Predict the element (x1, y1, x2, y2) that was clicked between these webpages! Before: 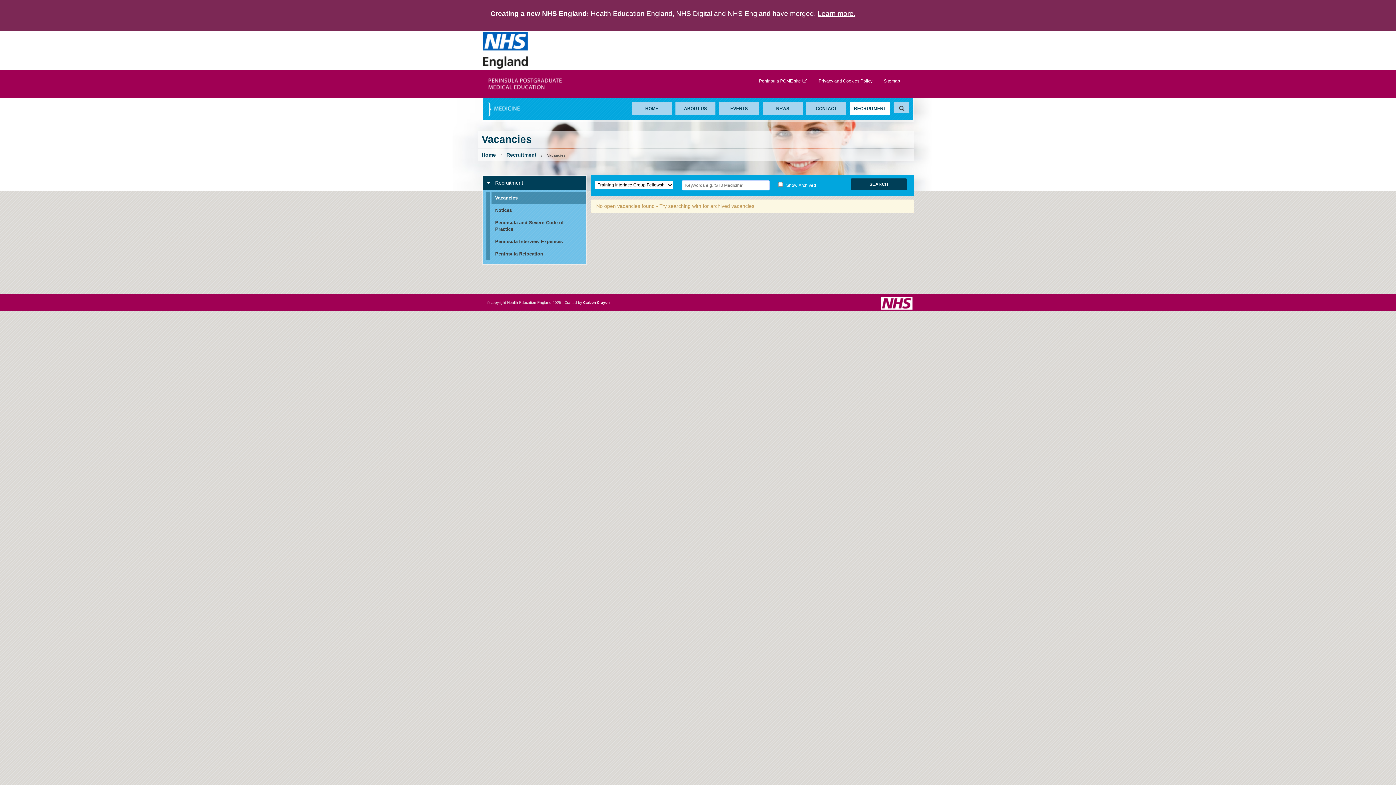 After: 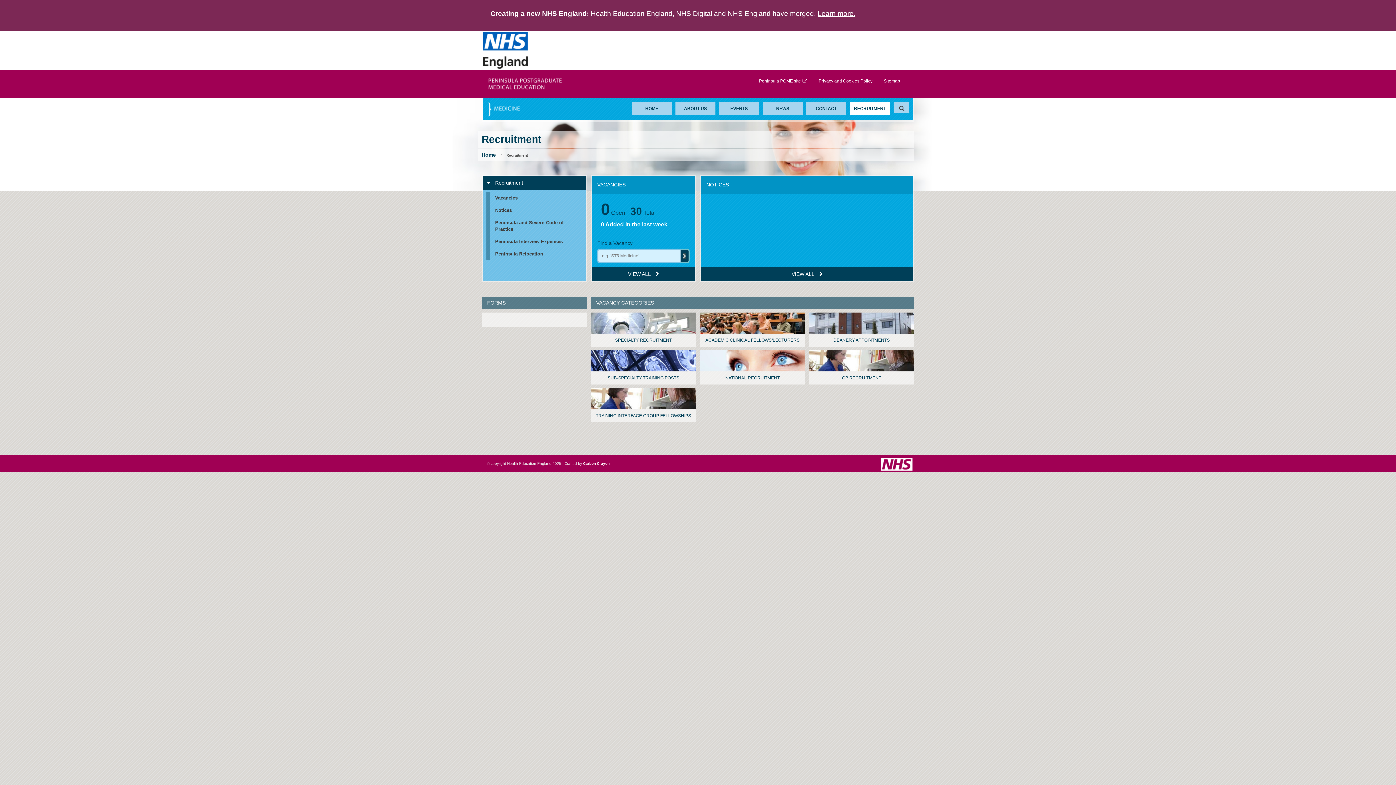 Action: bbox: (482, 176, 586, 190) label:  Recruitment